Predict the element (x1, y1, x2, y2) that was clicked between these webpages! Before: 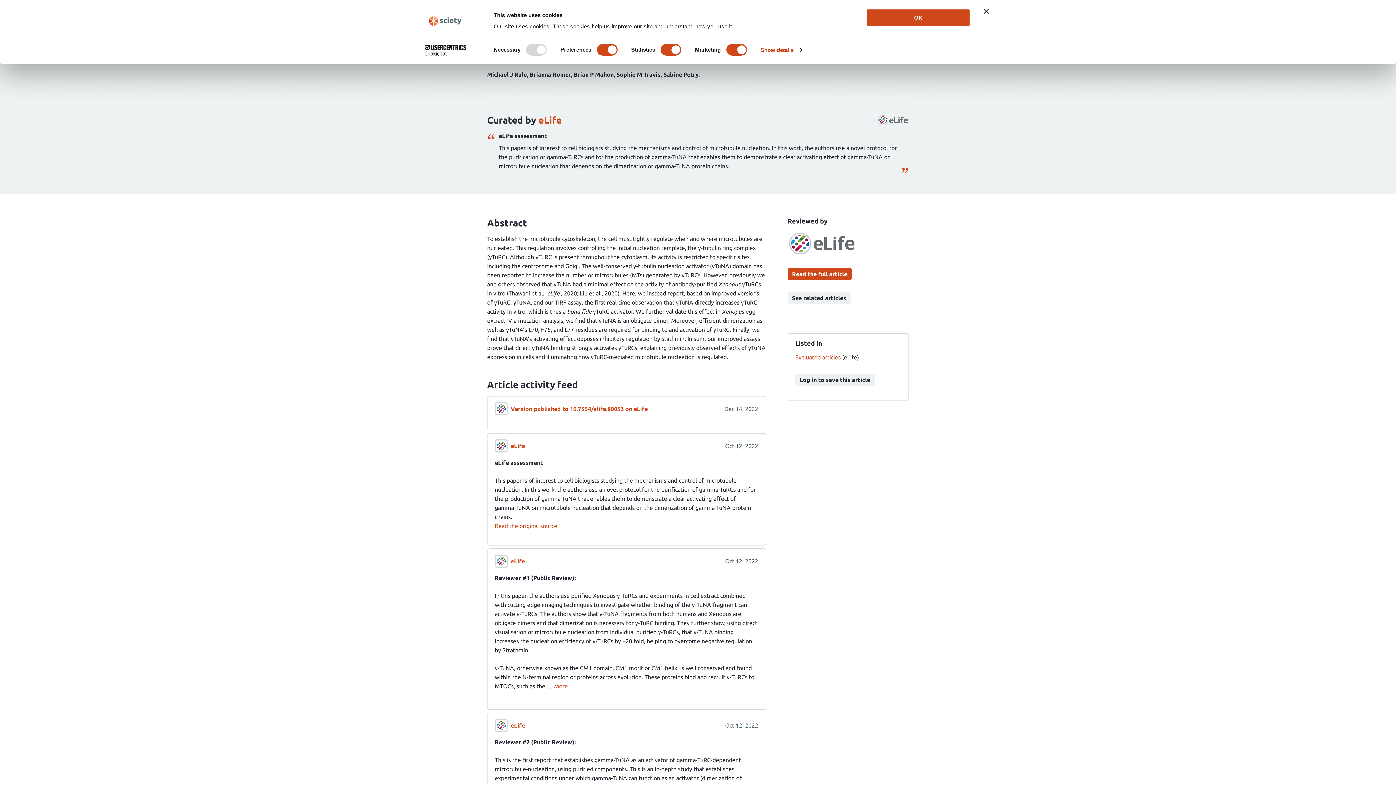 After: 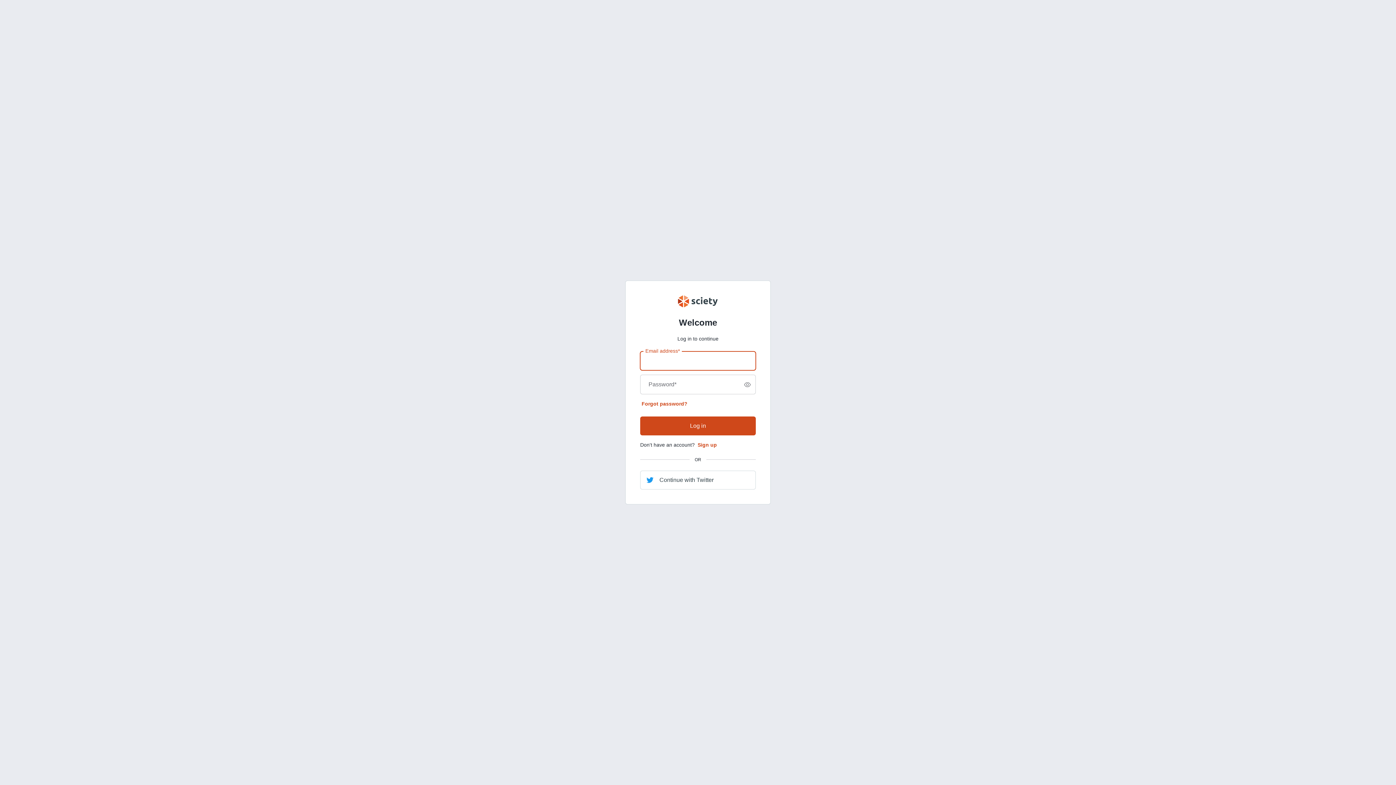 Action: bbox: (795, 373, 874, 386) label: Log in to save this article